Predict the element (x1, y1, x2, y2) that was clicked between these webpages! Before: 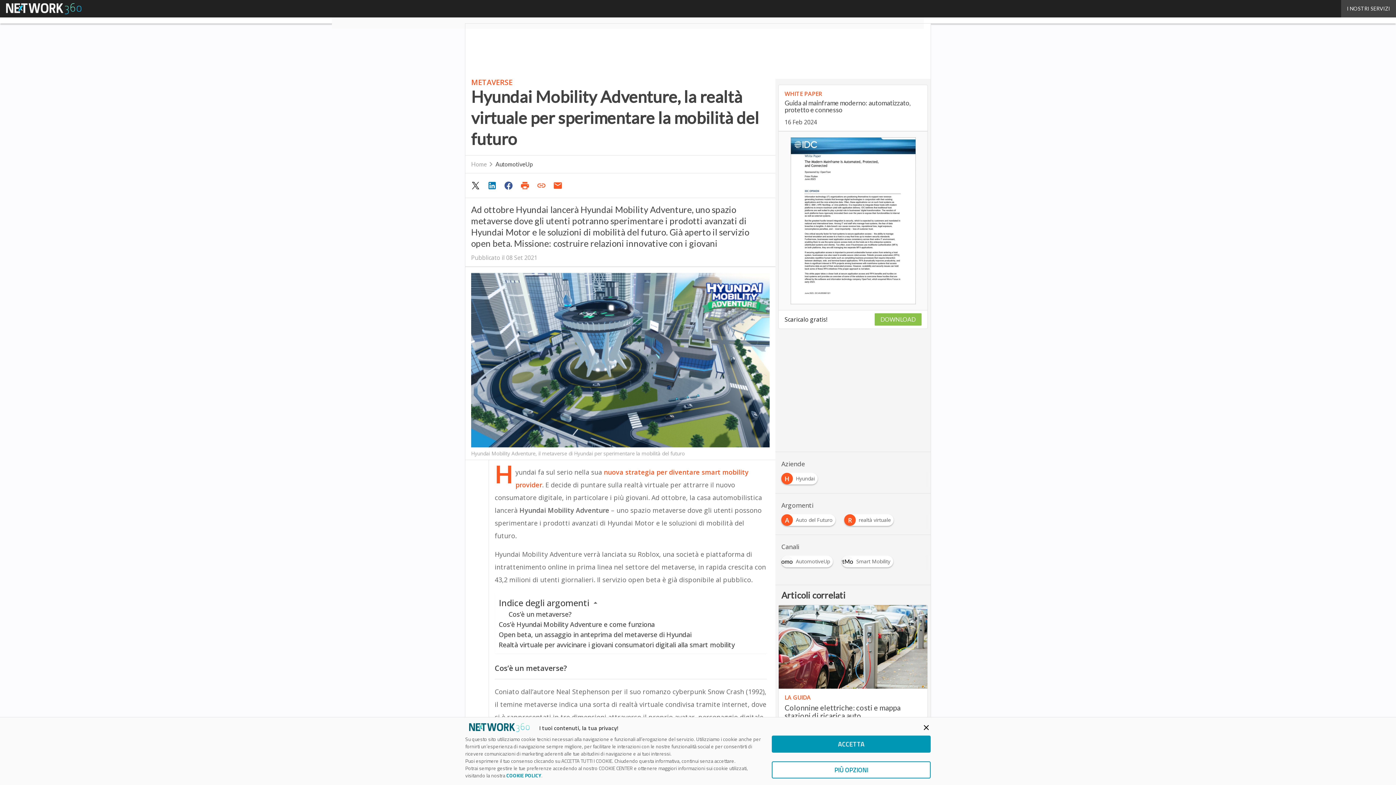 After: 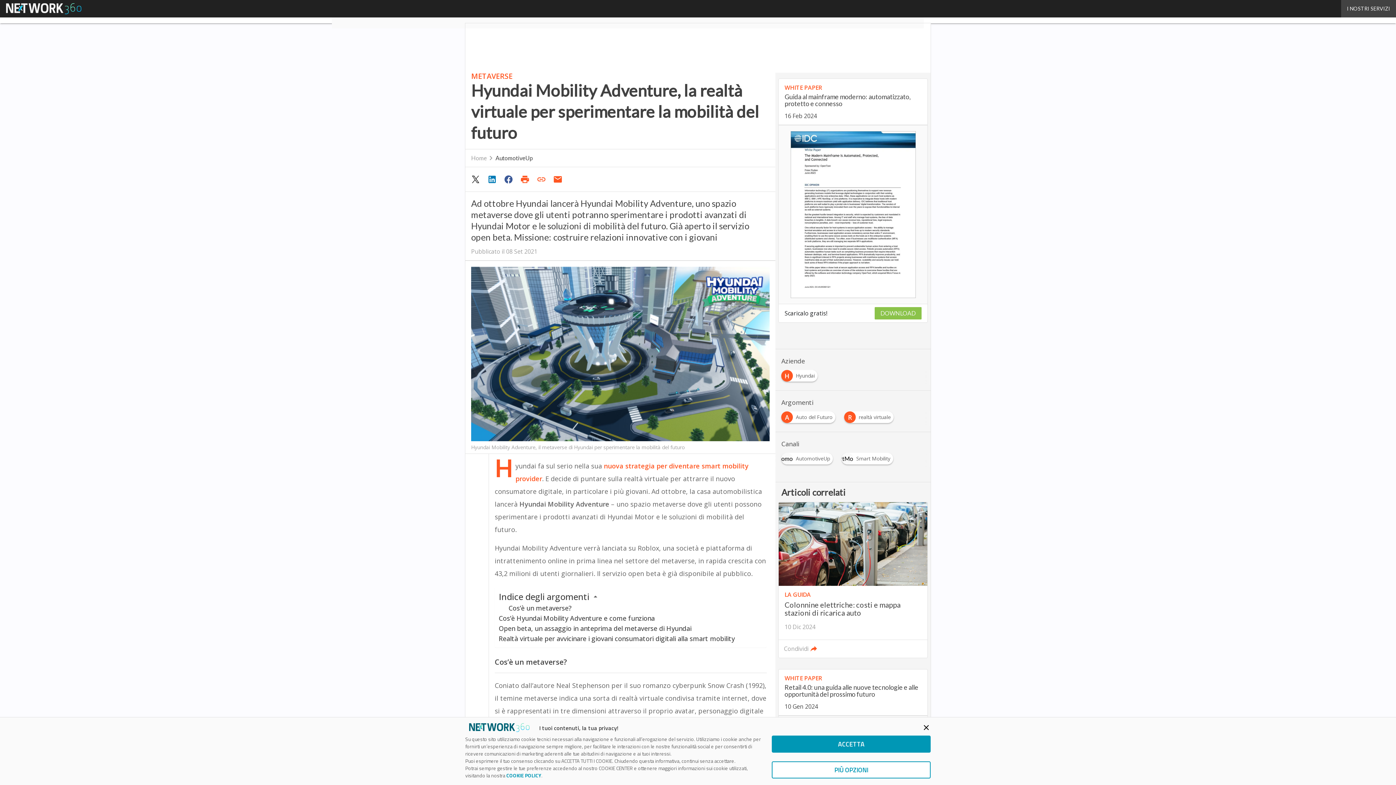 Action: label: Aziende bbox: (781, 459, 805, 468)